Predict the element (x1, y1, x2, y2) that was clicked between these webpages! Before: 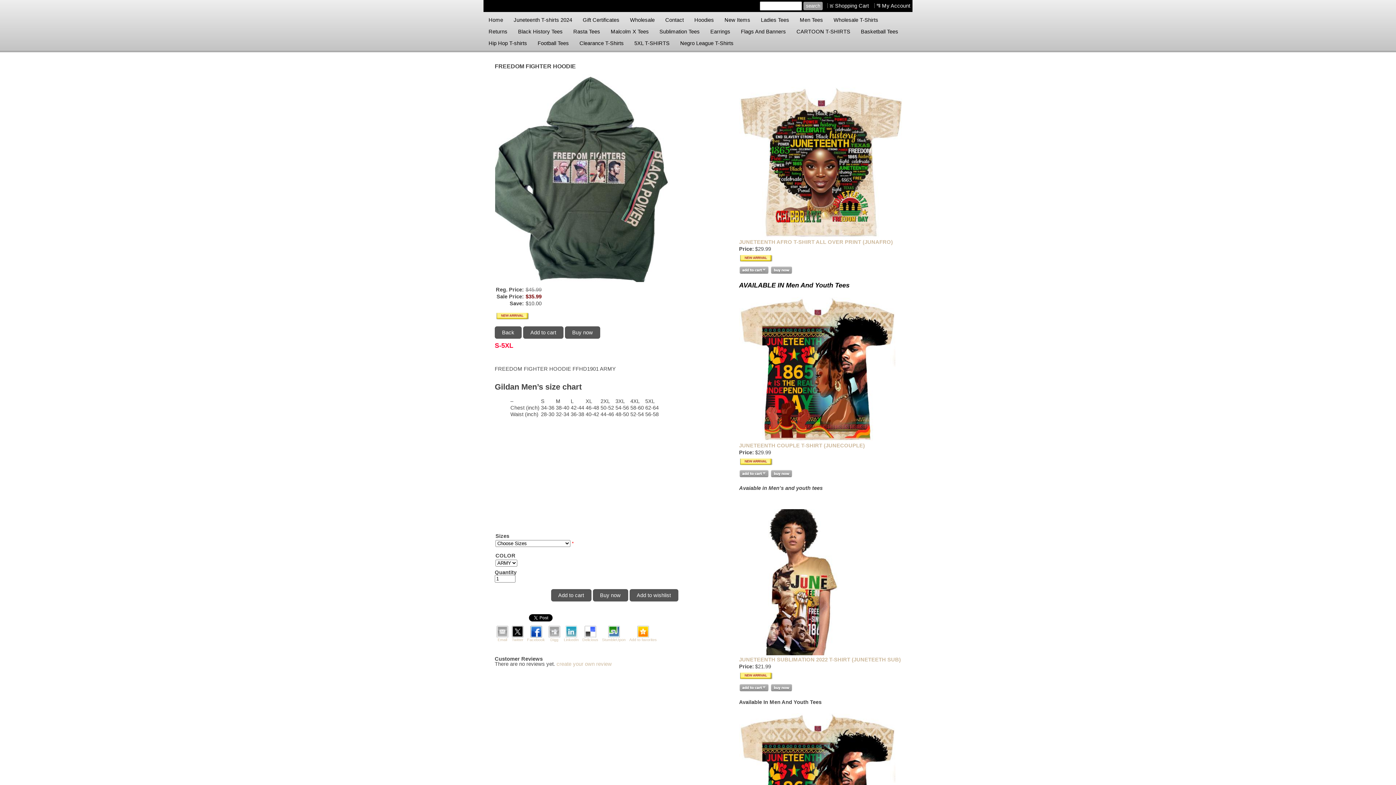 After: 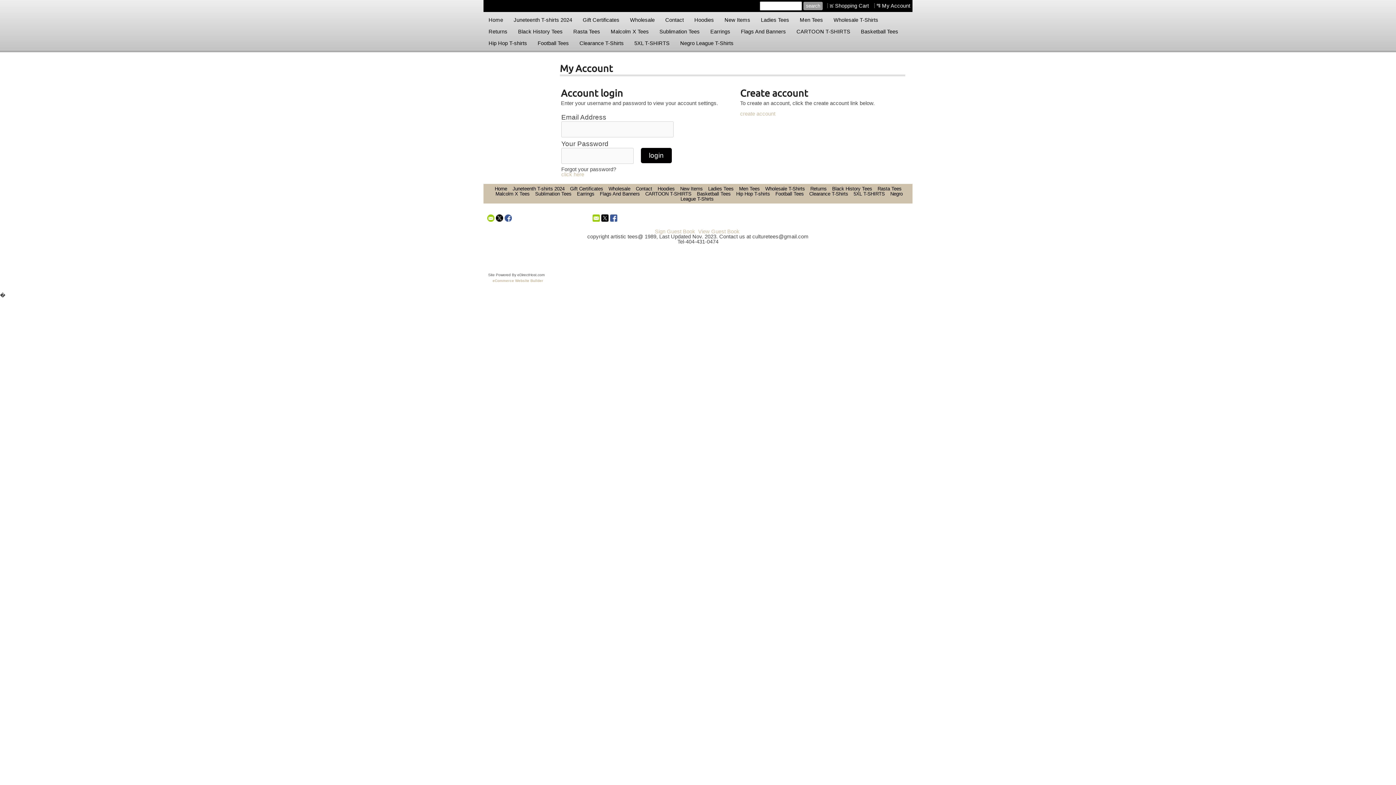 Action: label: My Account bbox: (882, 3, 911, 8)